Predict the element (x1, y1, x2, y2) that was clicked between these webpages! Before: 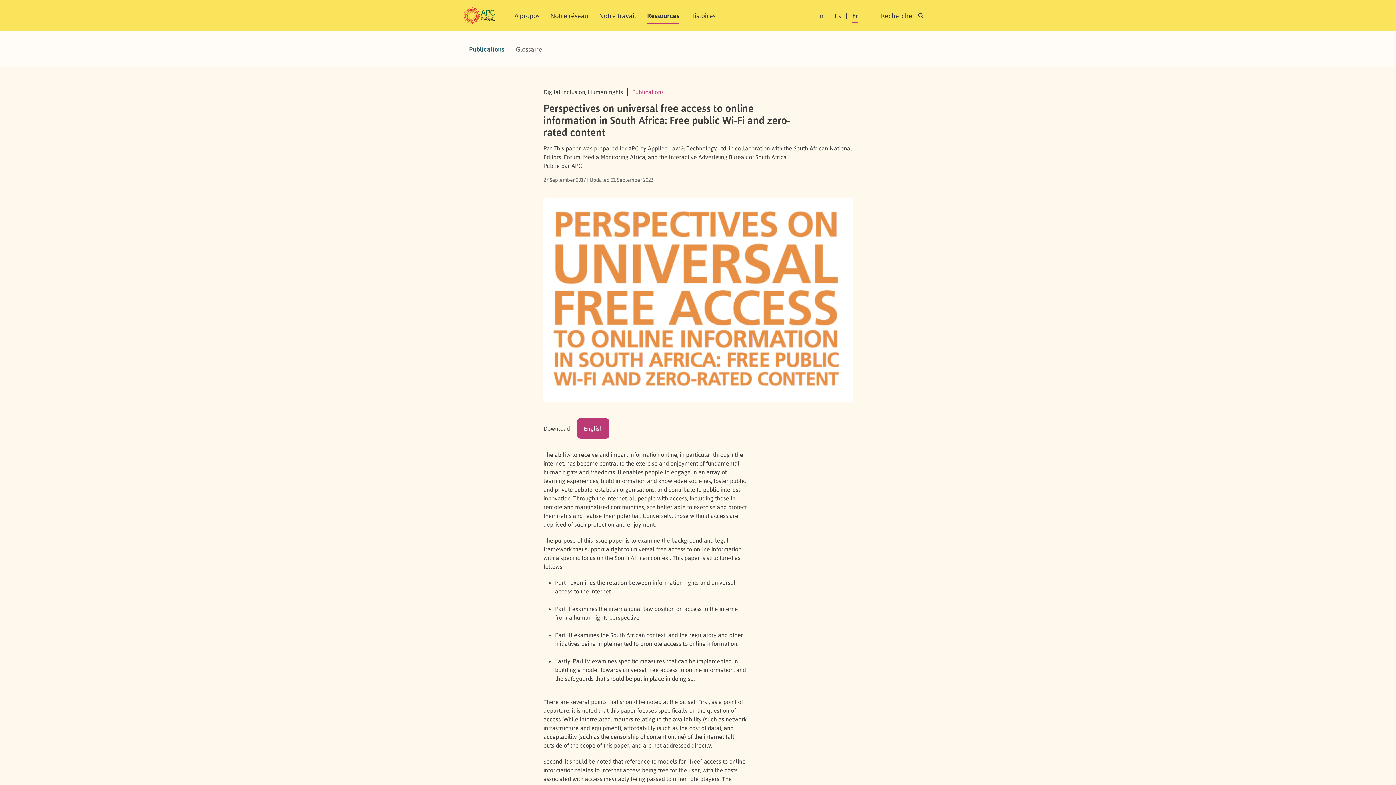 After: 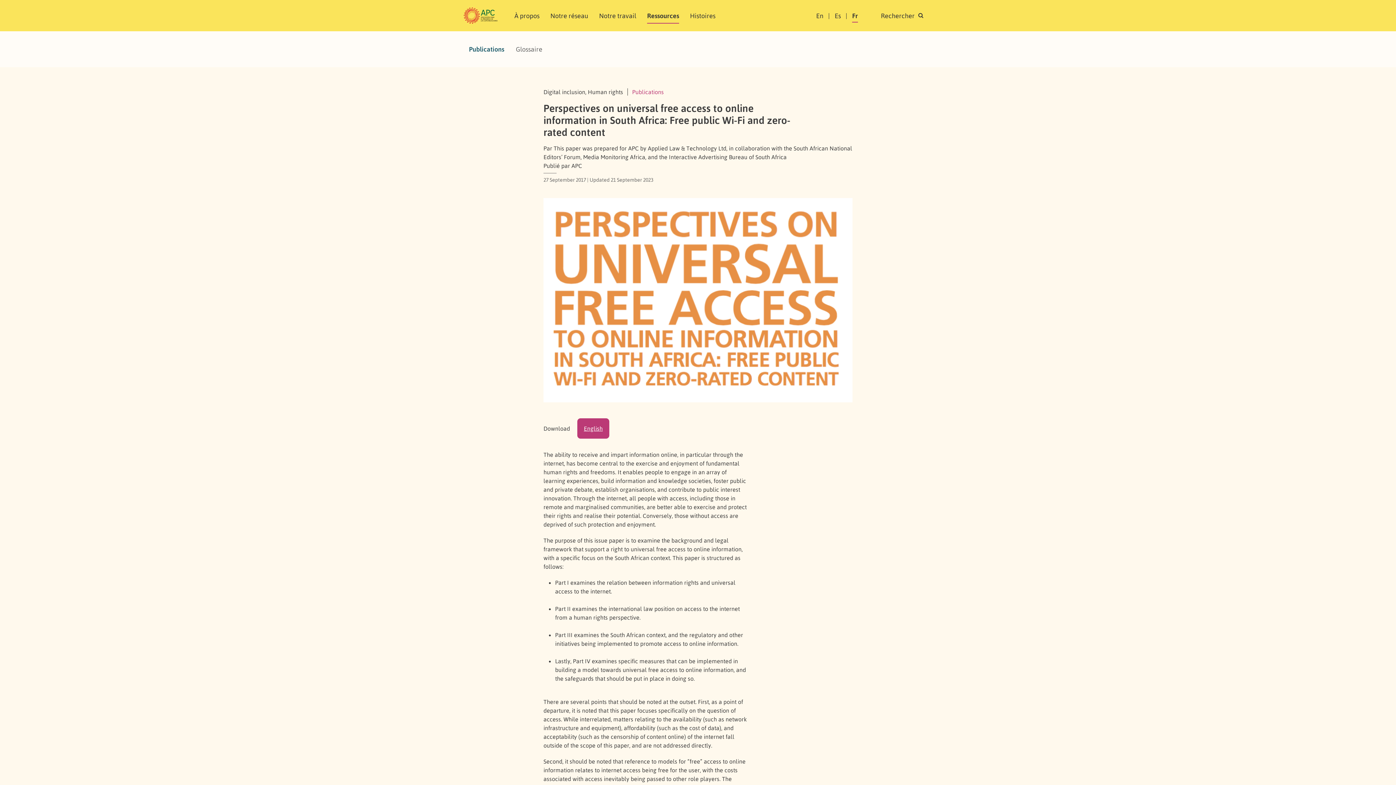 Action: label: Fr bbox: (852, 9, 858, 22)